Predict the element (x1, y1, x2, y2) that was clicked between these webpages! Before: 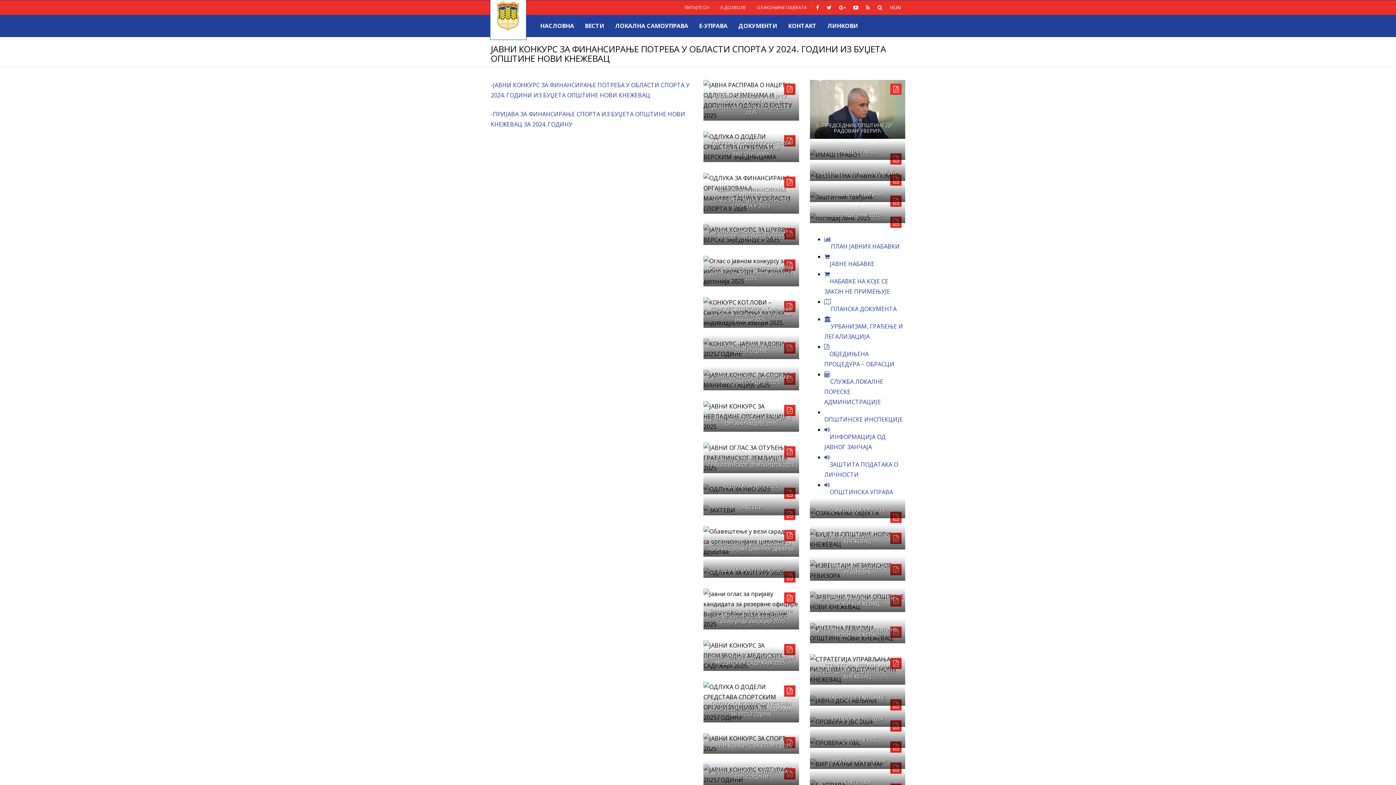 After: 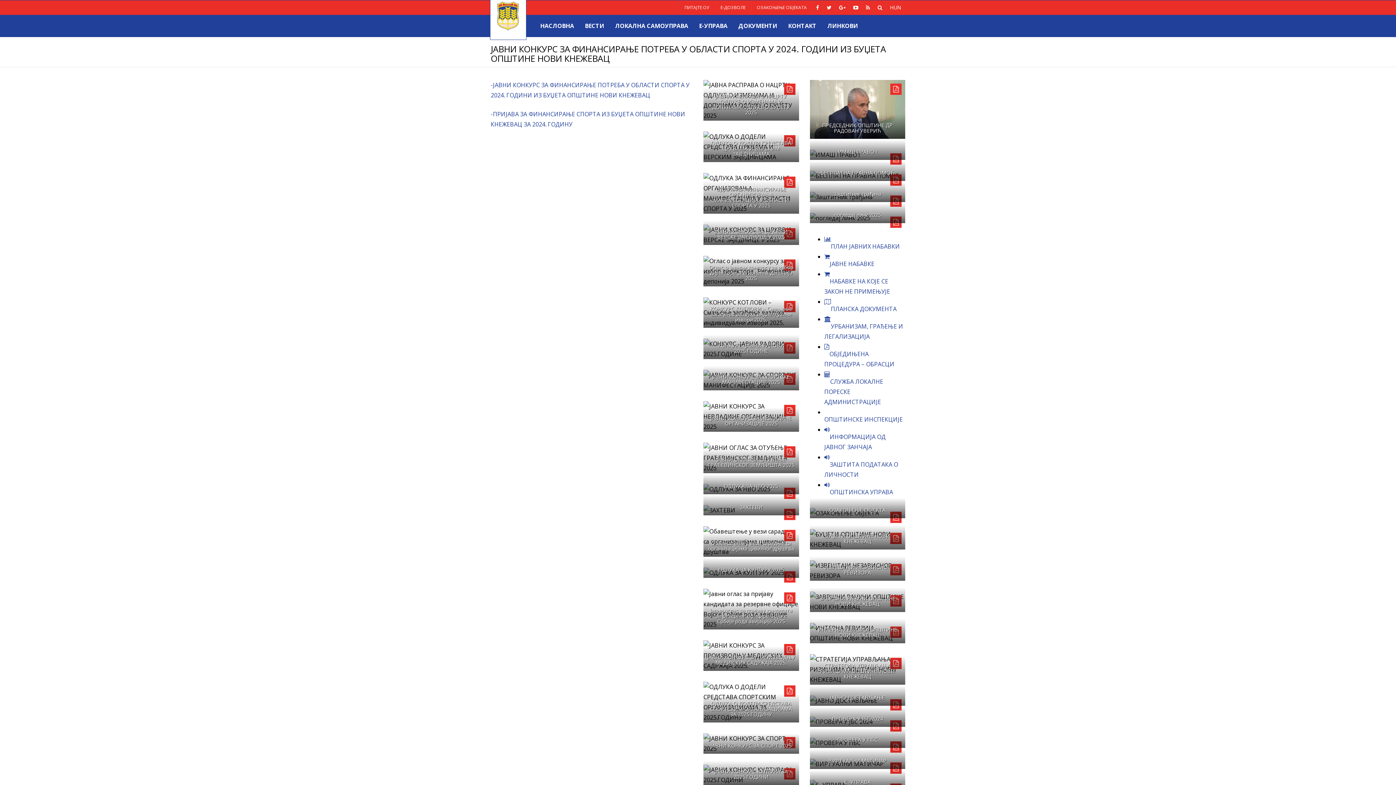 Action: label: ЈАВНИ КОНКУРС ЗА ЦРКВЕ И ВЕРСКЕ ЗАЈЕДНИЦЕ У 2025 bbox: (714, 228, 787, 240)